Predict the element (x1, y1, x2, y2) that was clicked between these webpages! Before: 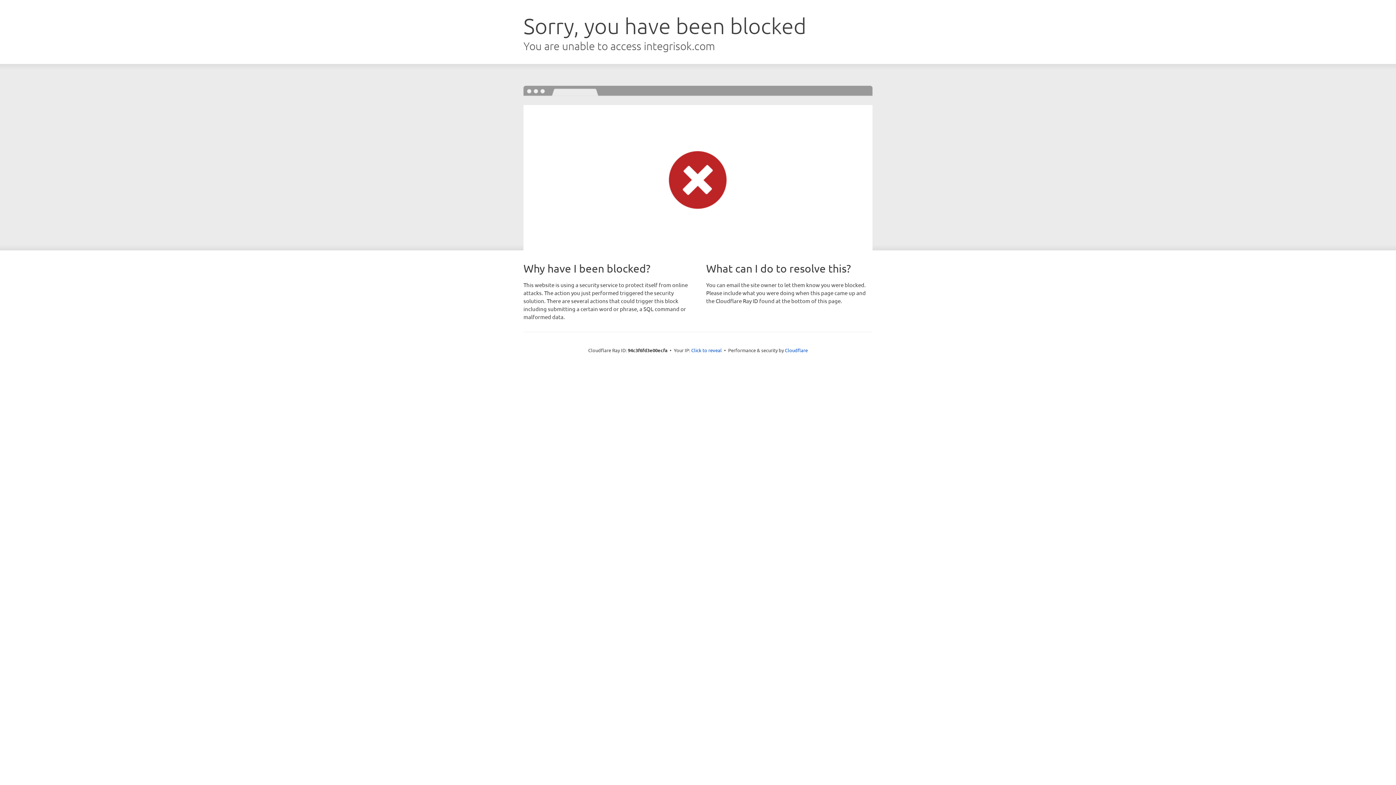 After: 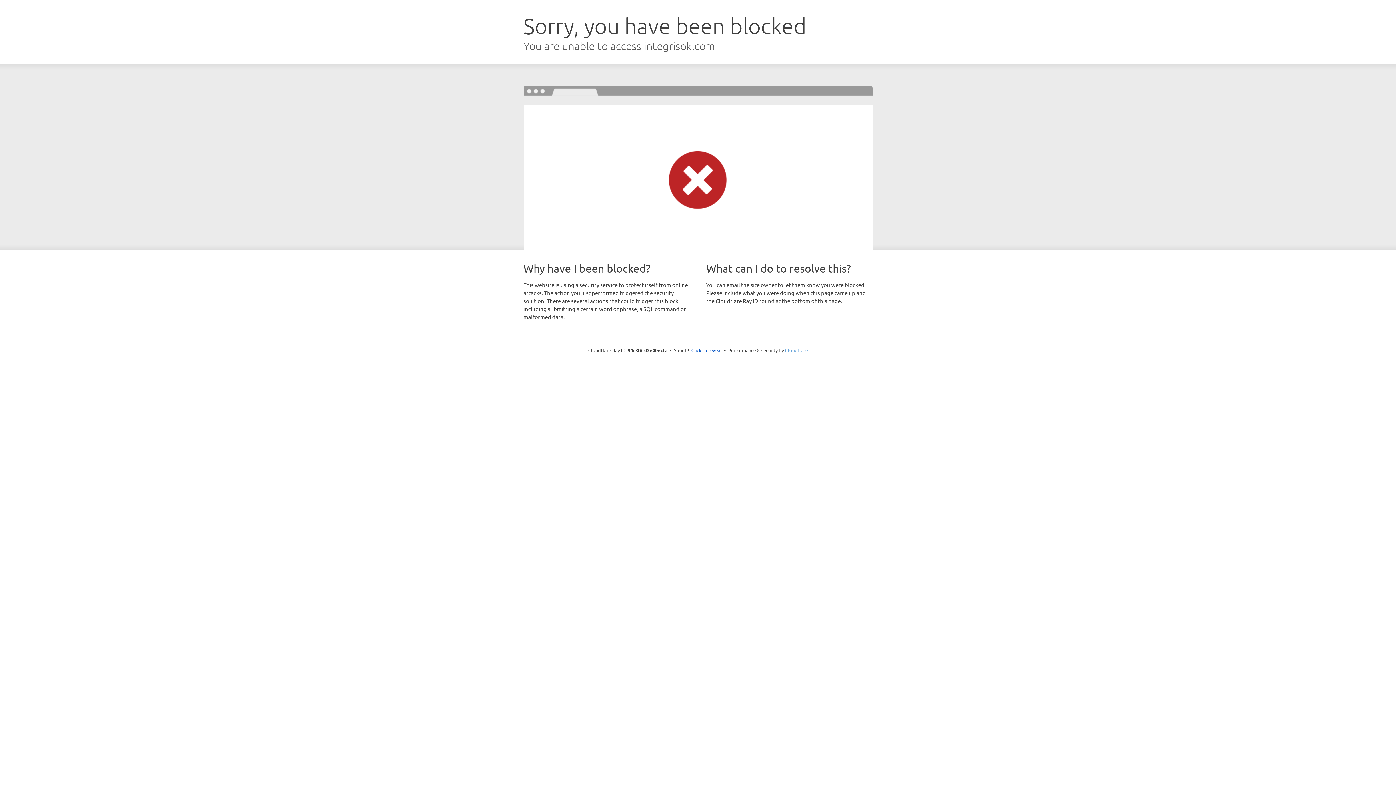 Action: bbox: (785, 347, 808, 353) label: Cloudflare